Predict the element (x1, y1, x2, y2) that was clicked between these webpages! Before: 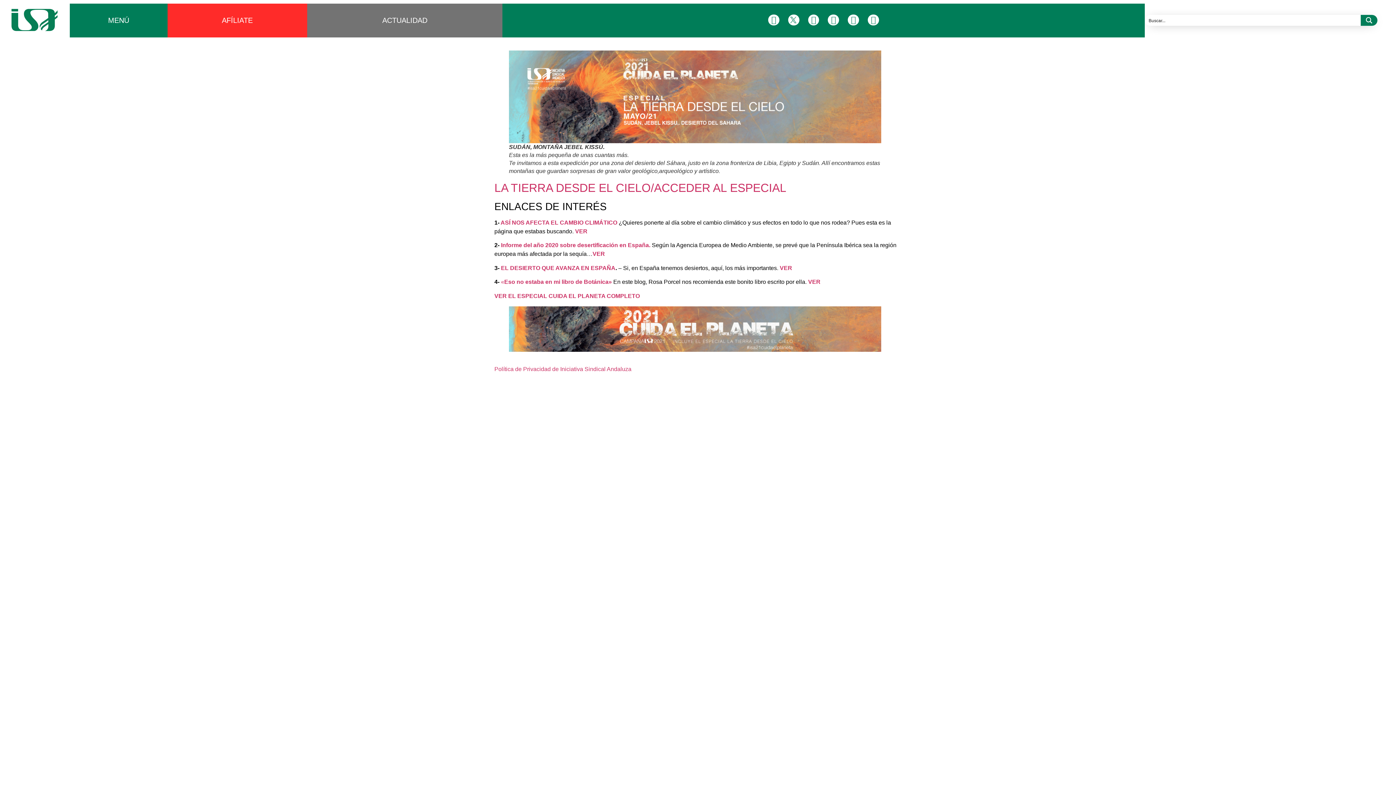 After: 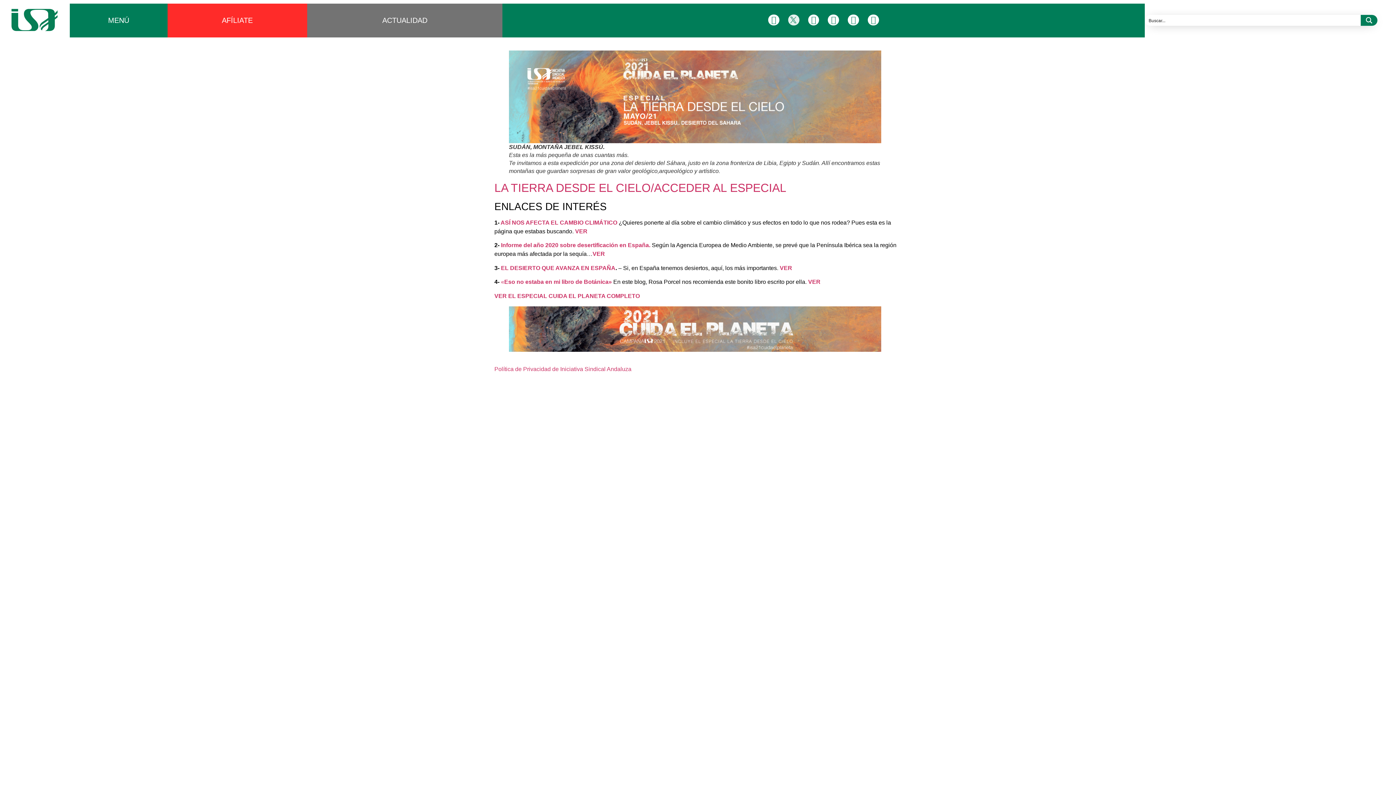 Action: bbox: (788, 14, 799, 25)